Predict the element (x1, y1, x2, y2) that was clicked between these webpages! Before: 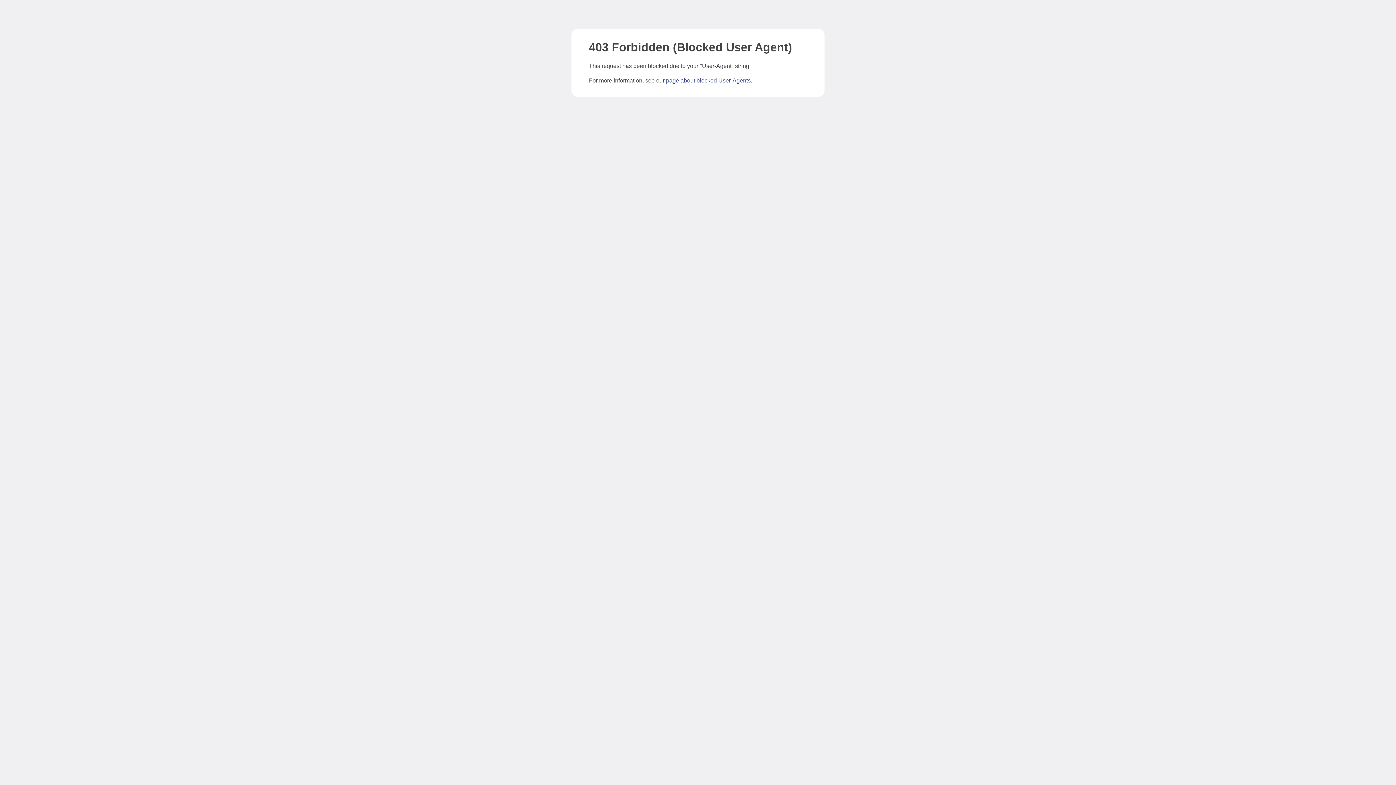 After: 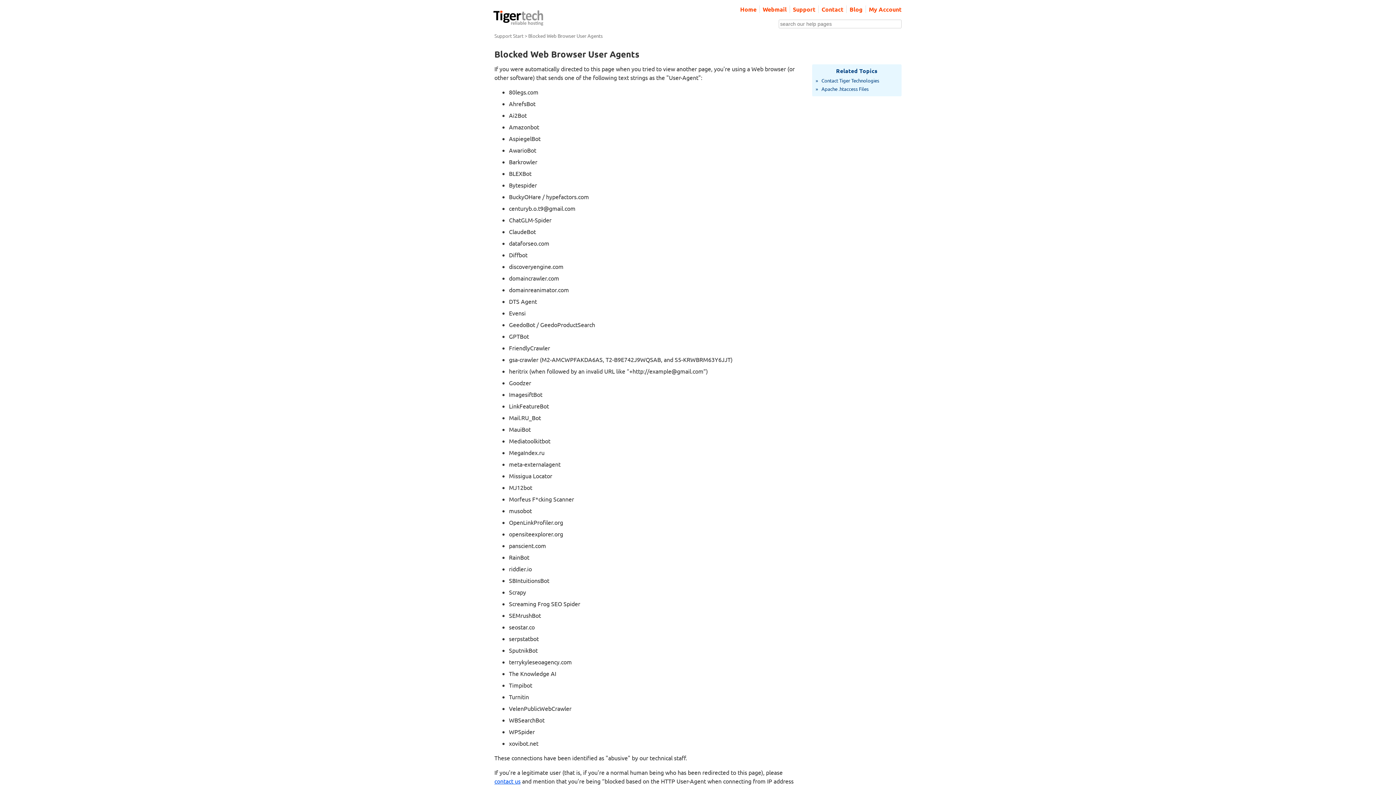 Action: label: page about blocked User-Agents bbox: (666, 77, 750, 83)